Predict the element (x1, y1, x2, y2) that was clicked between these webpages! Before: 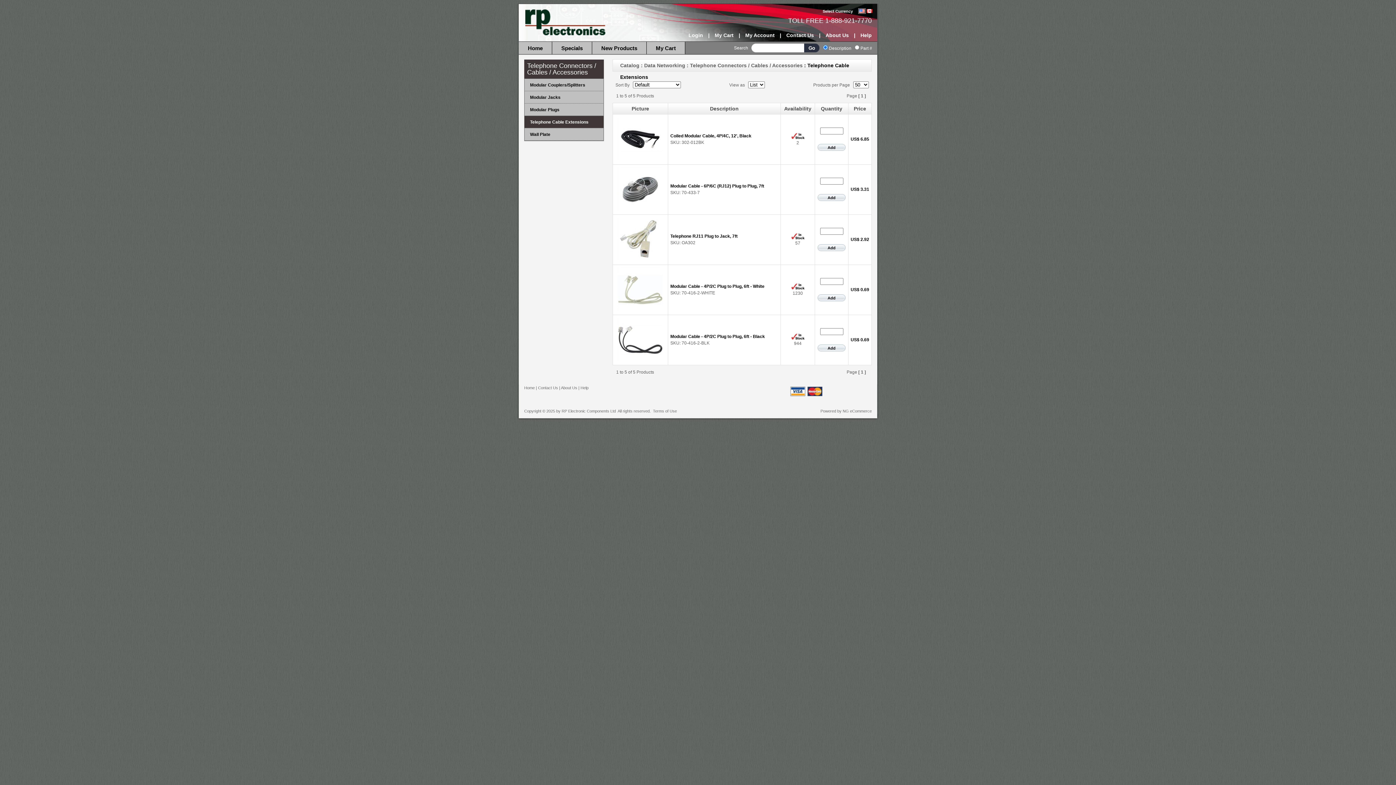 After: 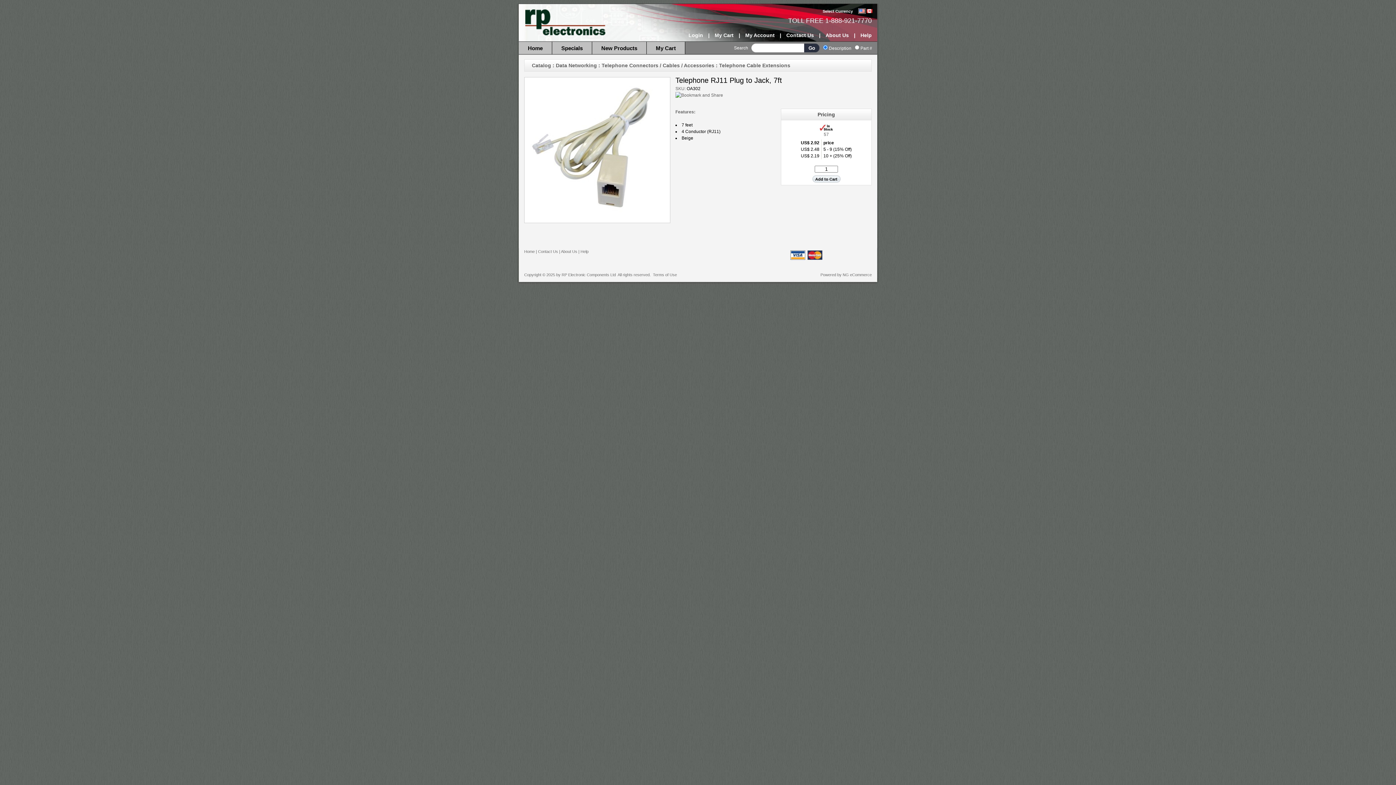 Action: bbox: (617, 258, 663, 263)